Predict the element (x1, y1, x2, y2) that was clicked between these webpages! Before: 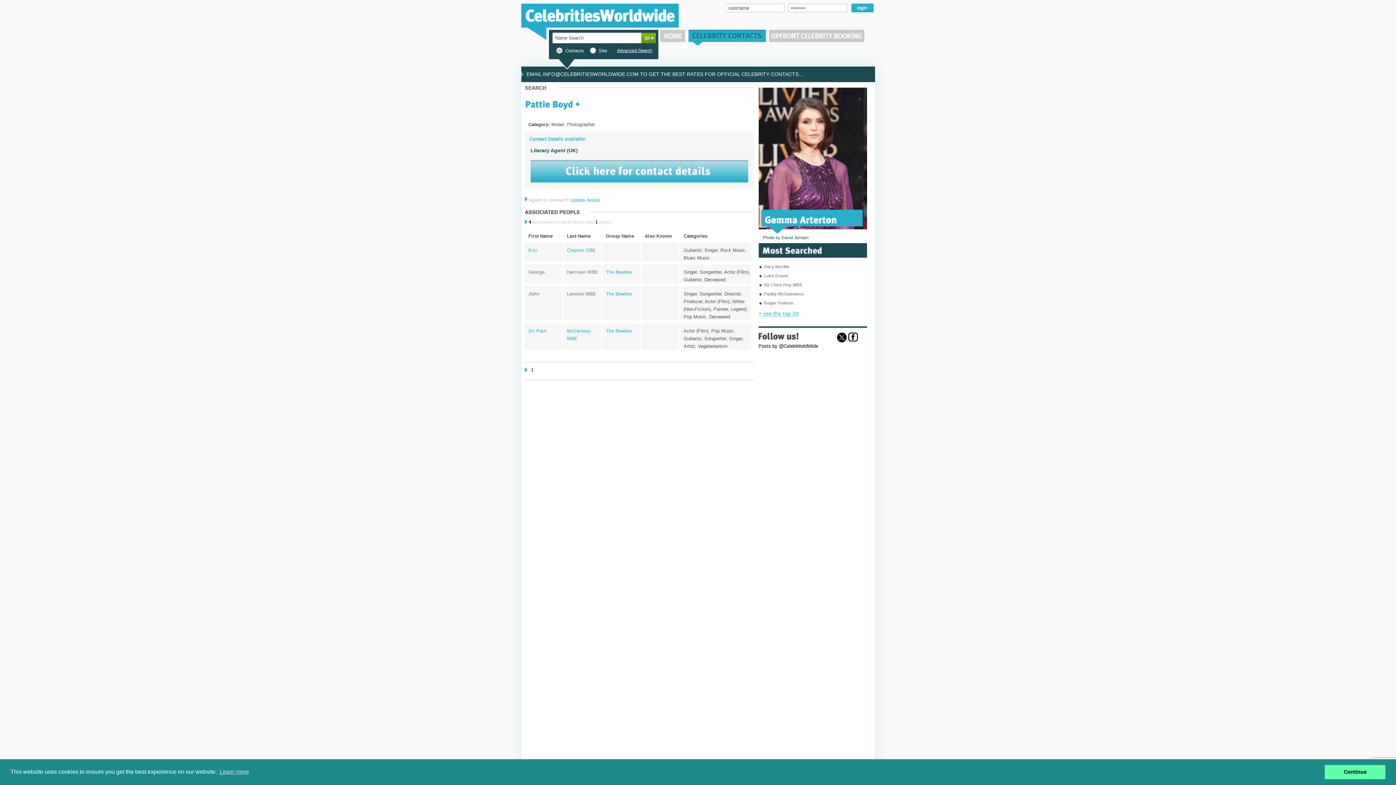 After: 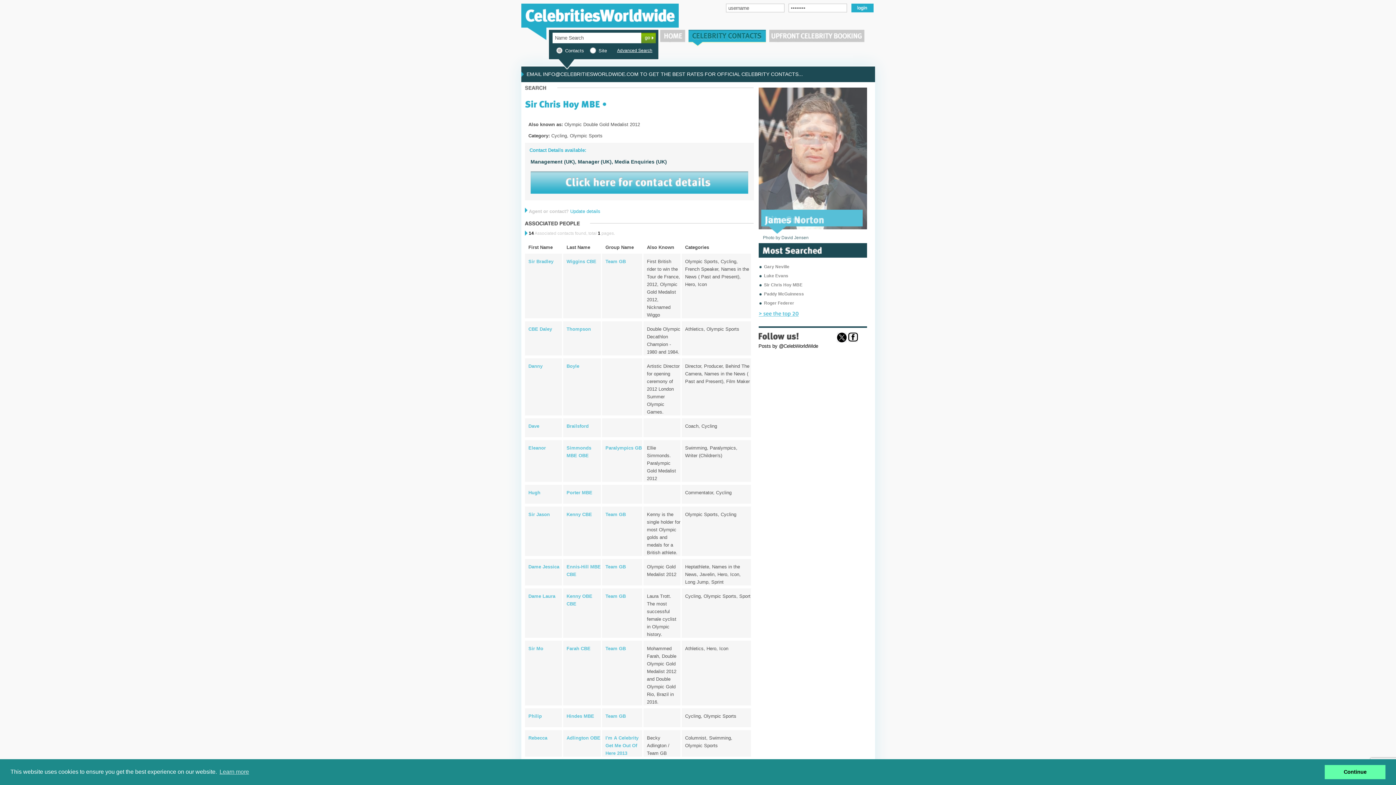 Action: label: Sir Chris Hoy MBE bbox: (764, 282, 802, 287)